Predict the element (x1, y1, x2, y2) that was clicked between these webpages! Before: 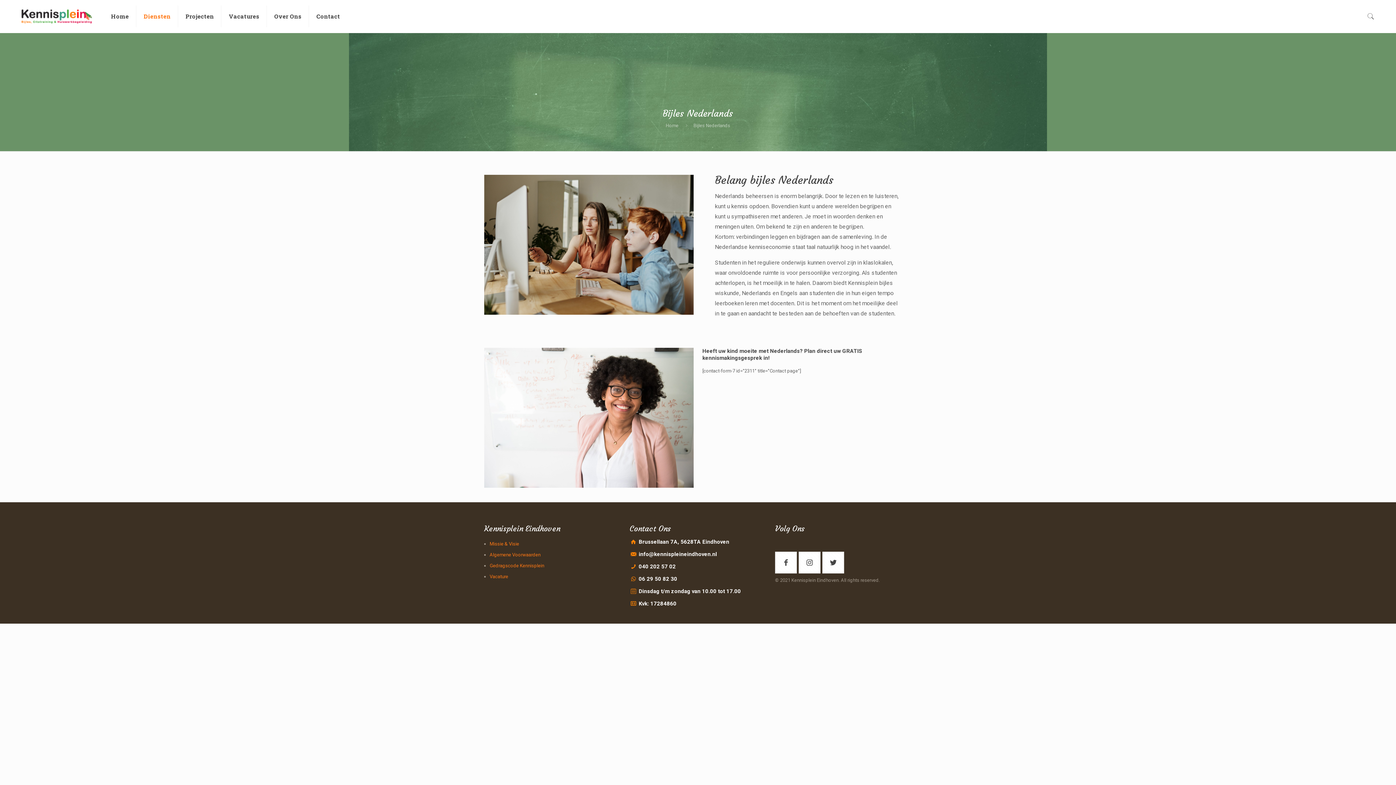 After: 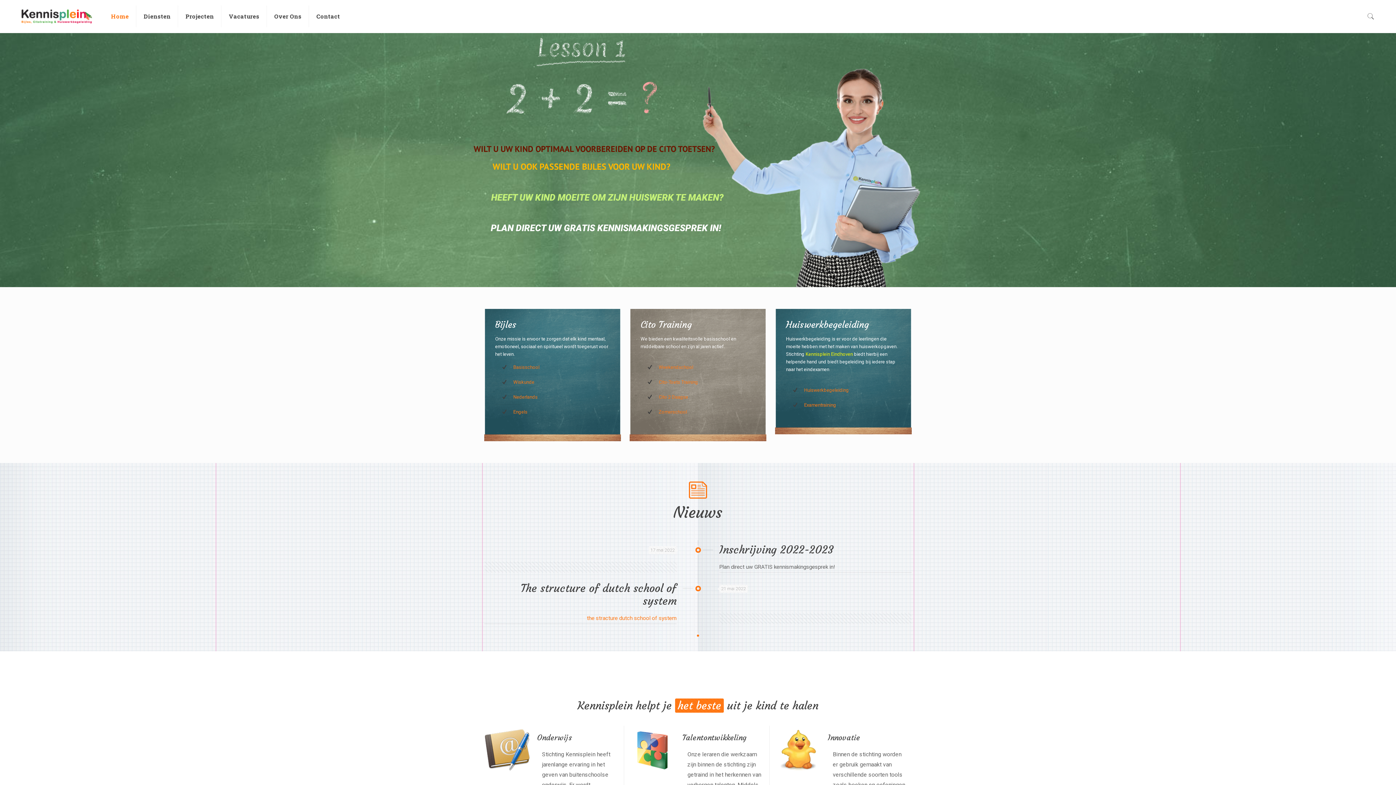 Action: bbox: (21, 0, 92, 32)